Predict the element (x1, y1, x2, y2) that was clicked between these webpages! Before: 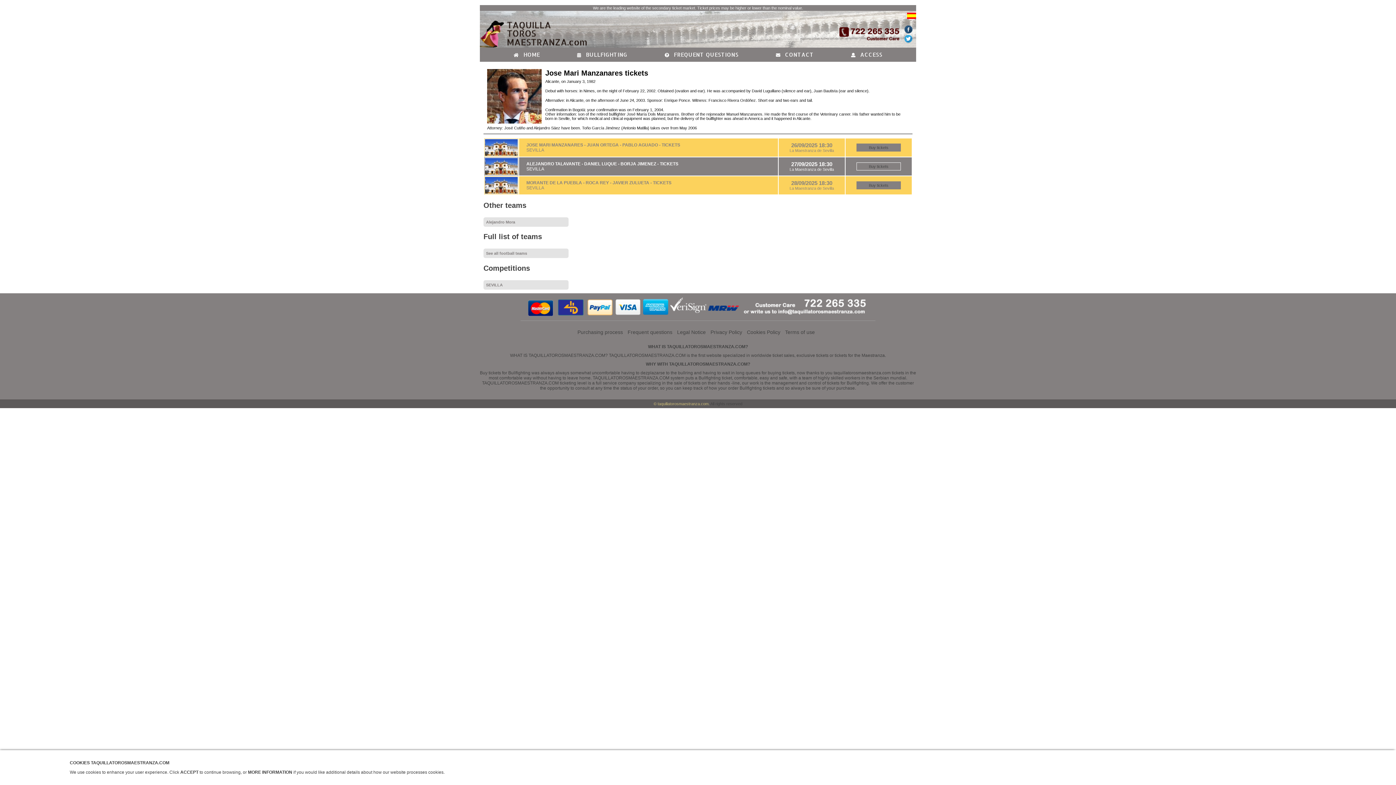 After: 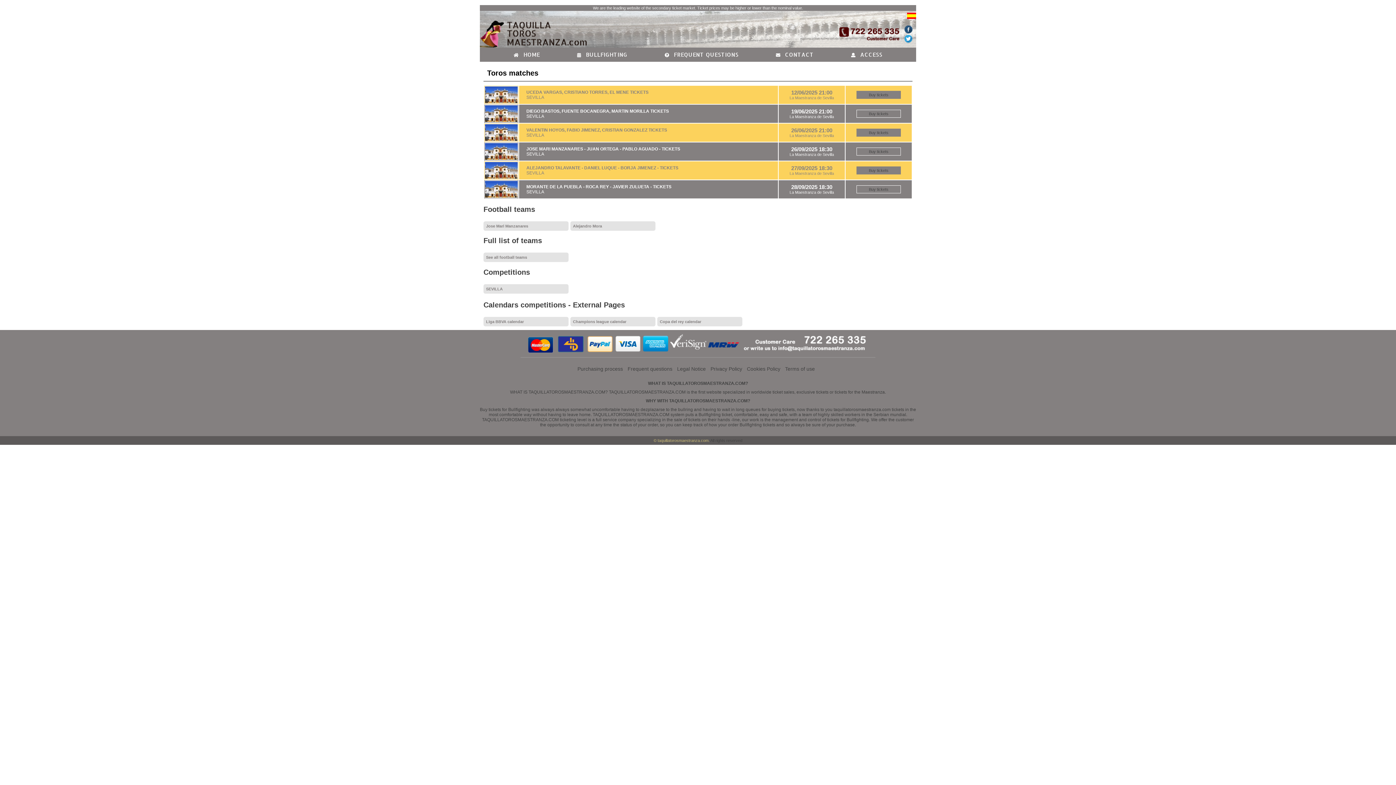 Action: bbox: (573, 51, 631, 58) label:  BULLFIGHTING